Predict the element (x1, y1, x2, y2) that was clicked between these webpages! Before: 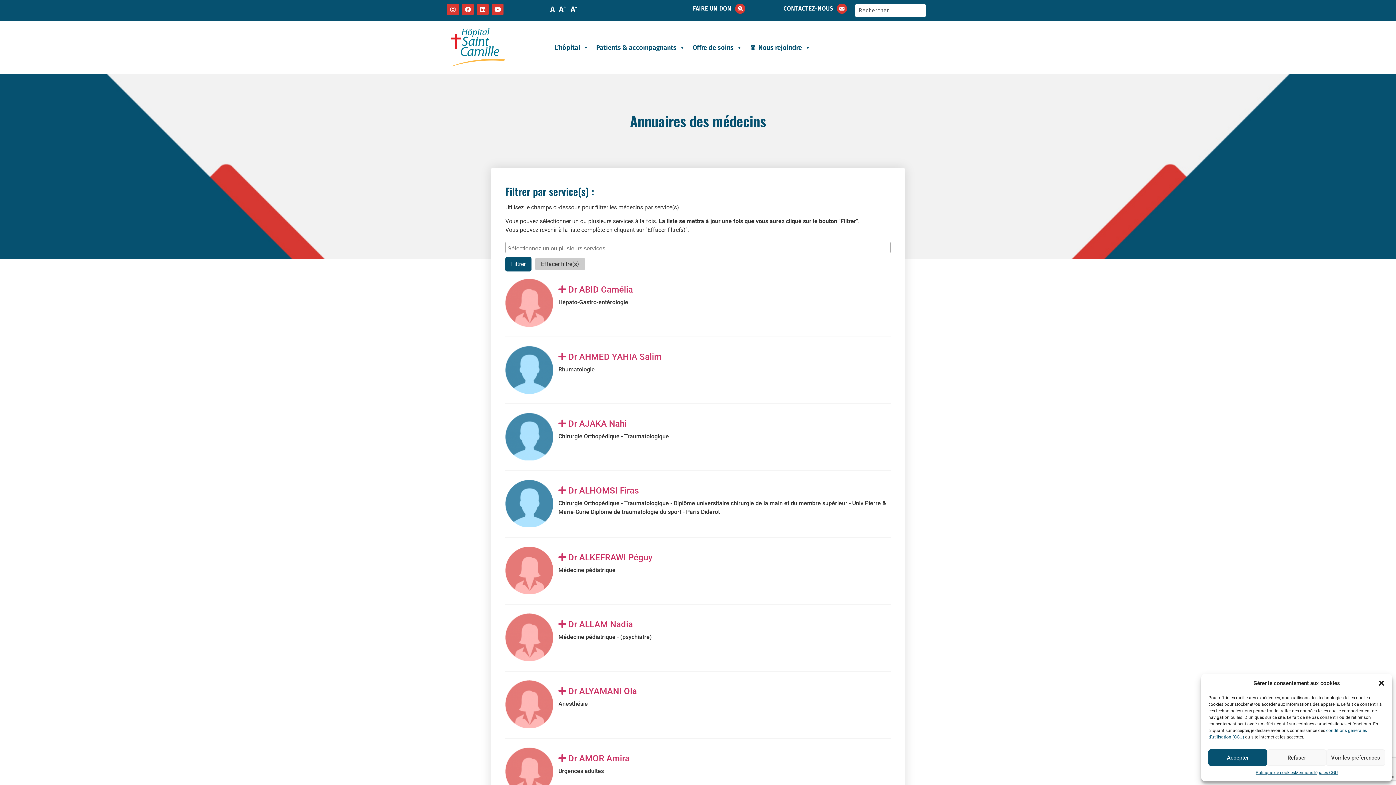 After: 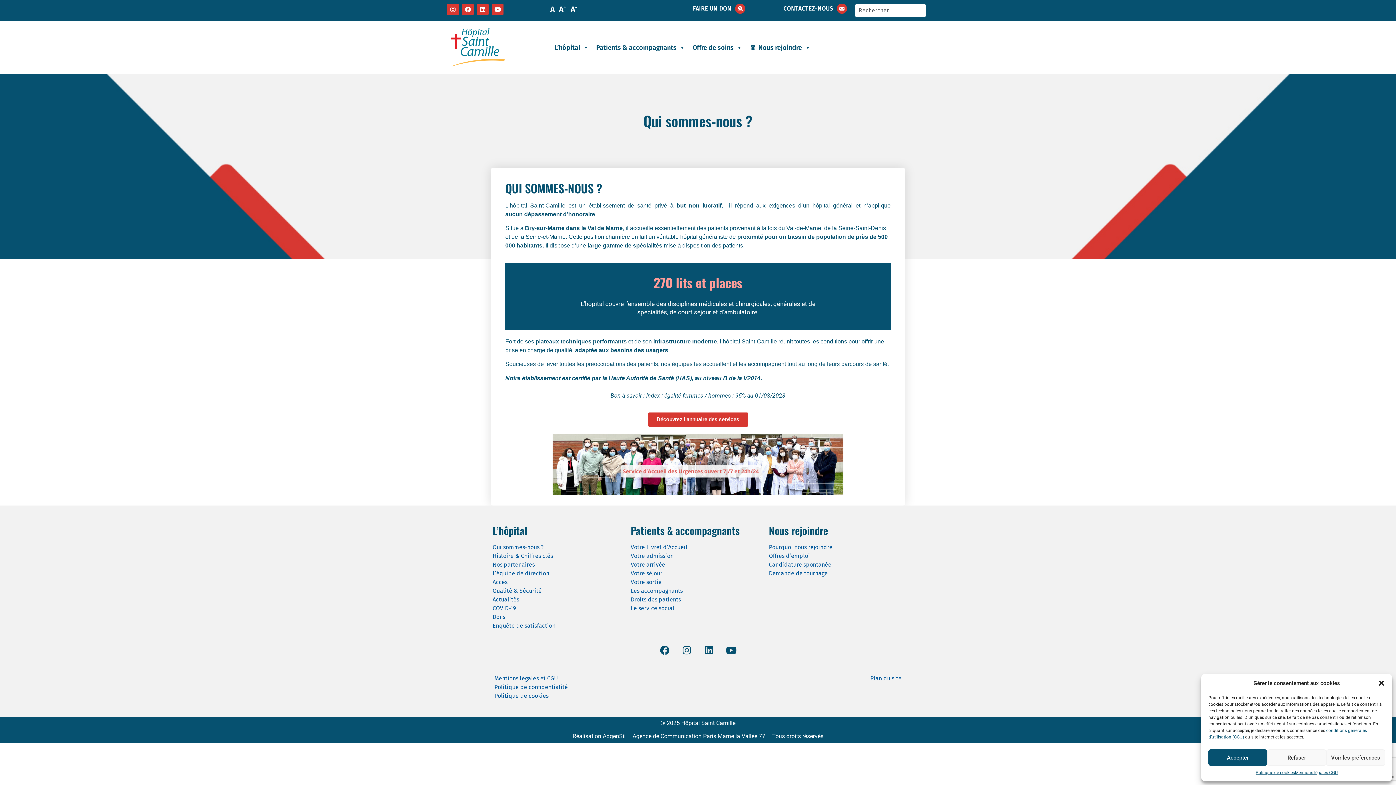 Action: bbox: (551, 40, 592, 54) label: L’hôpital